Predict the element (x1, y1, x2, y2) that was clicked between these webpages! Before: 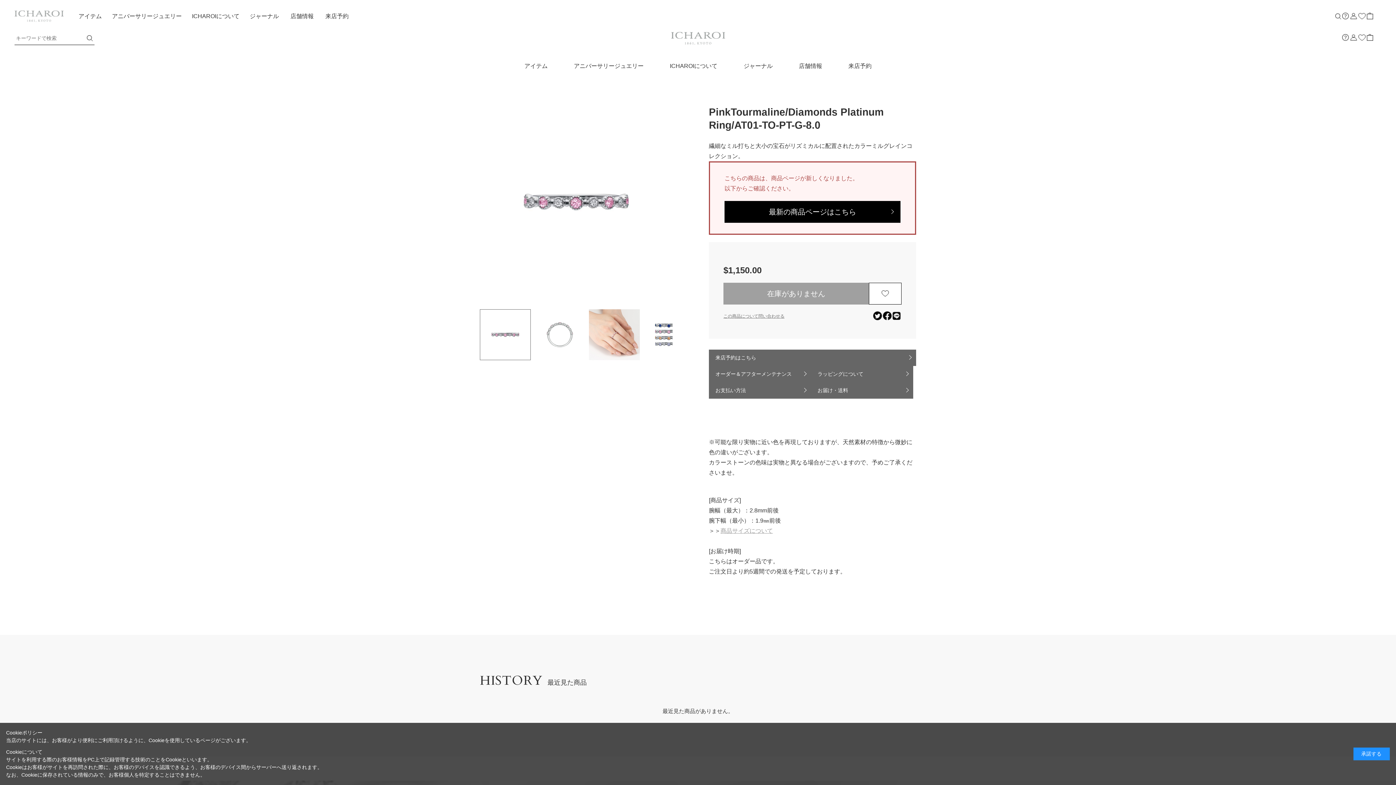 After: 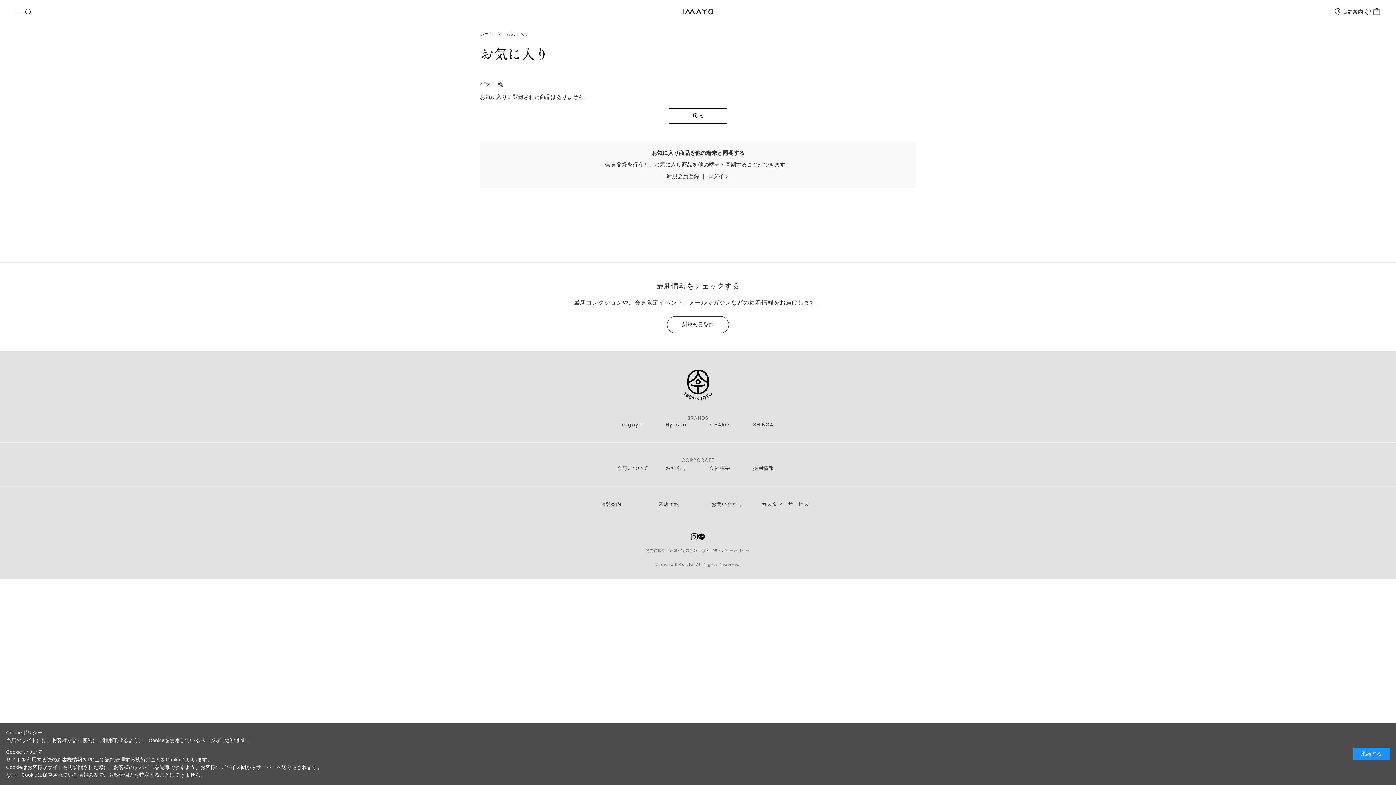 Action: label: お気に入り bbox: (1358, 34, 1366, 41)